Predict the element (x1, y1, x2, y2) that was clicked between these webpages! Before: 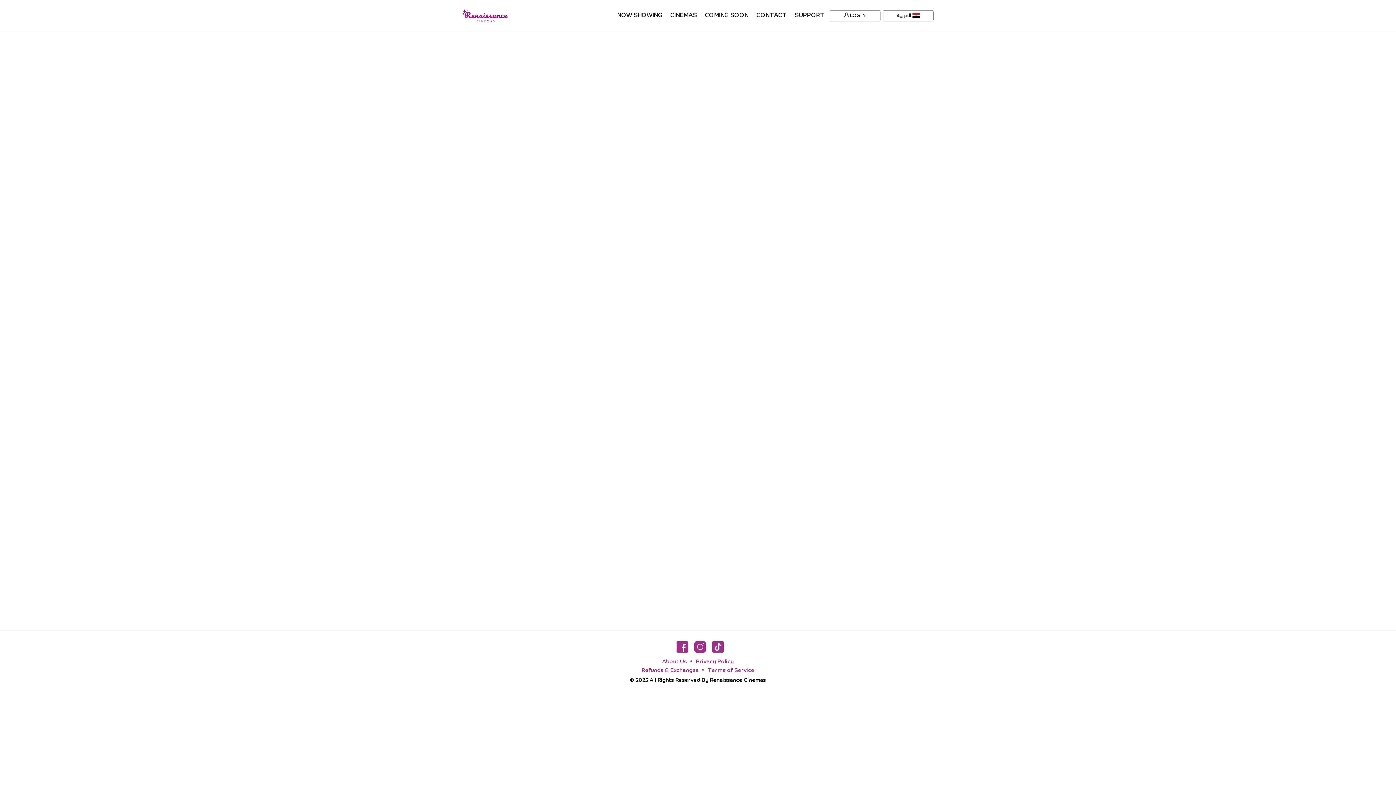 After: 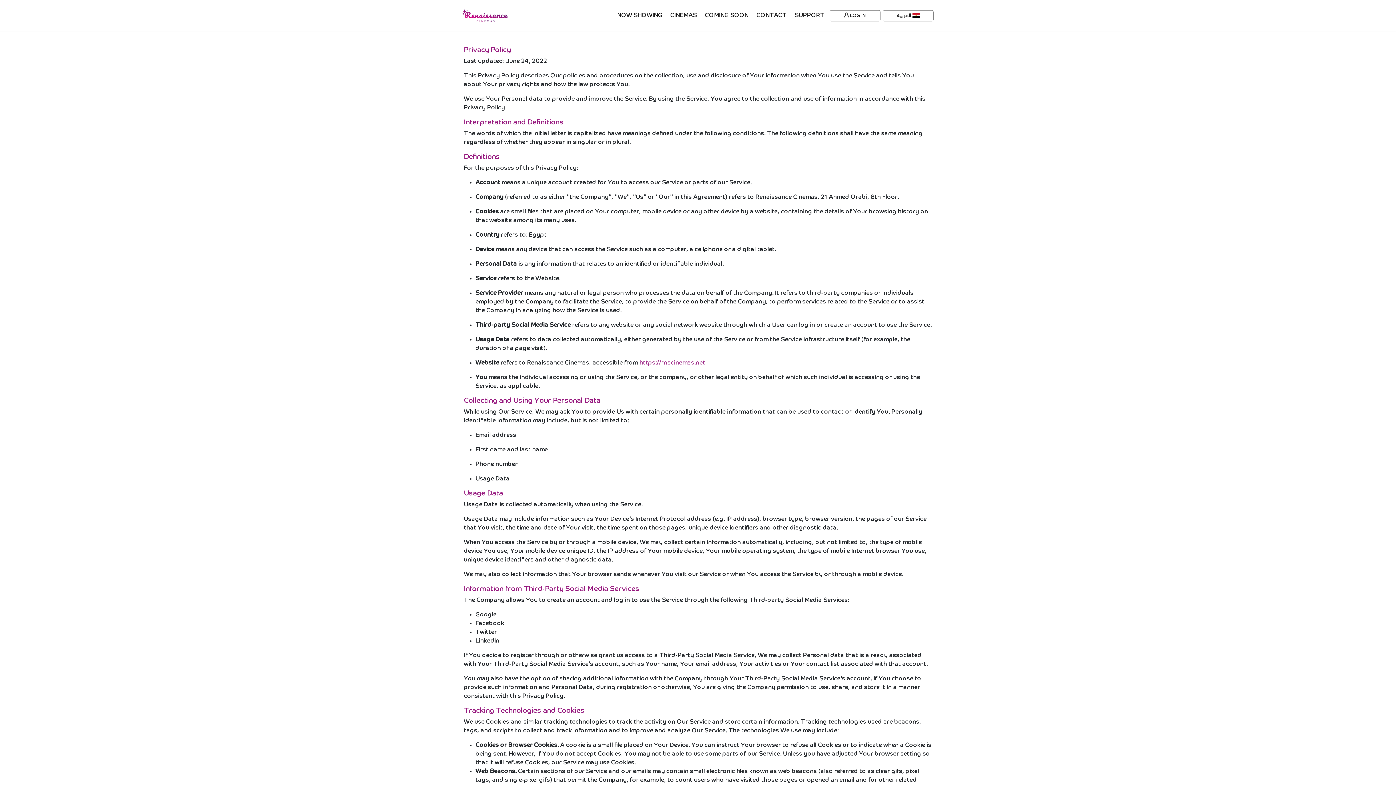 Action: bbox: (696, 659, 734, 664) label: Privacy Policy